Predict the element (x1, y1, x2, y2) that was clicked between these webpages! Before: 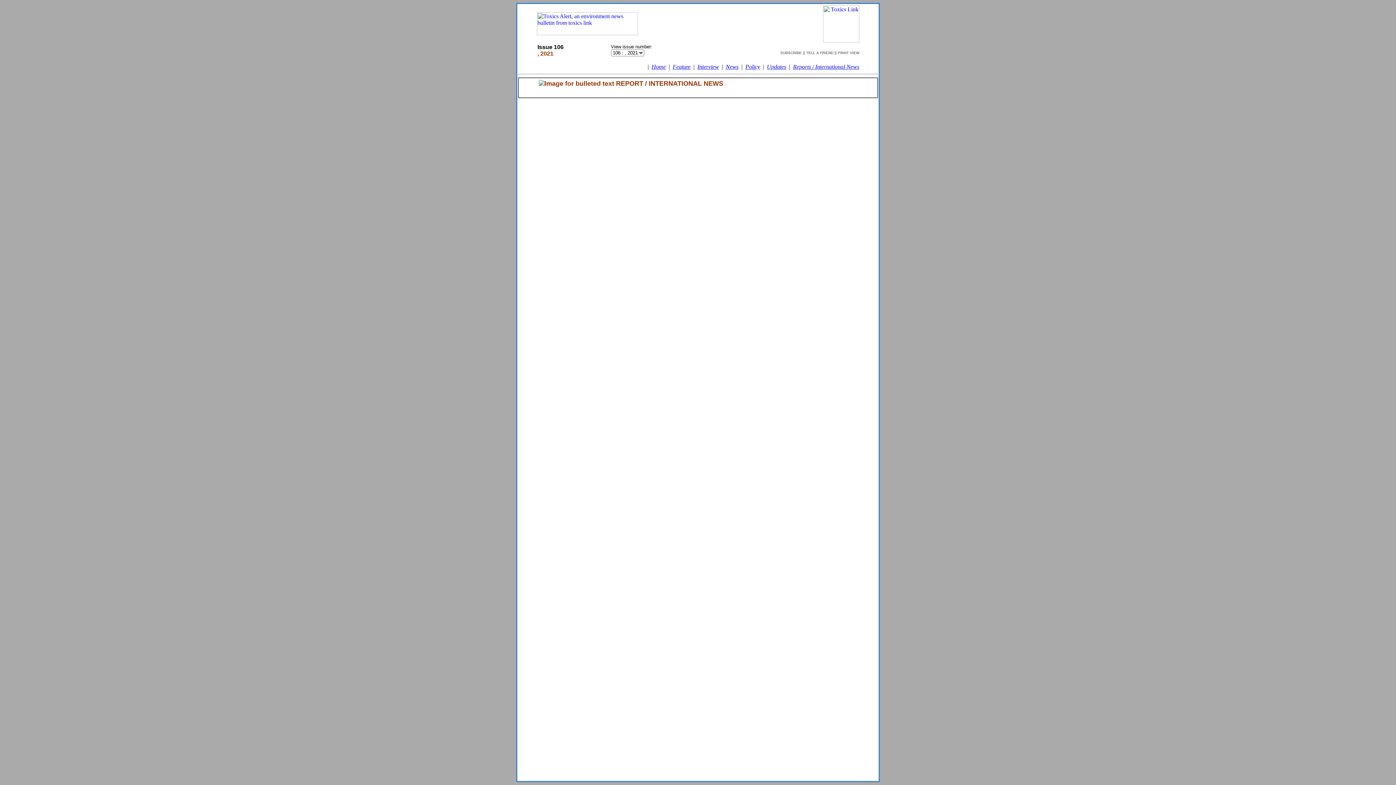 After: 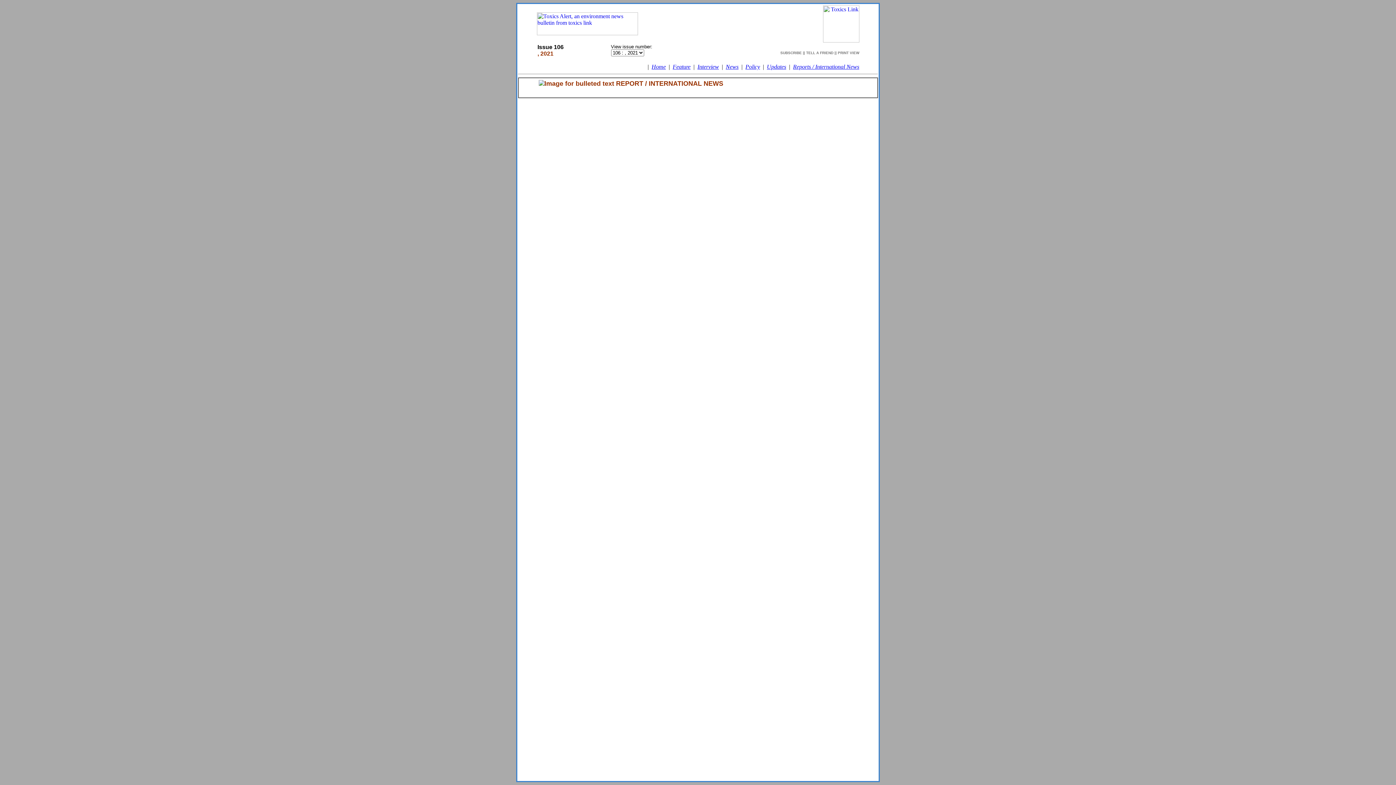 Action: label: Home bbox: (651, 63, 666, 69)